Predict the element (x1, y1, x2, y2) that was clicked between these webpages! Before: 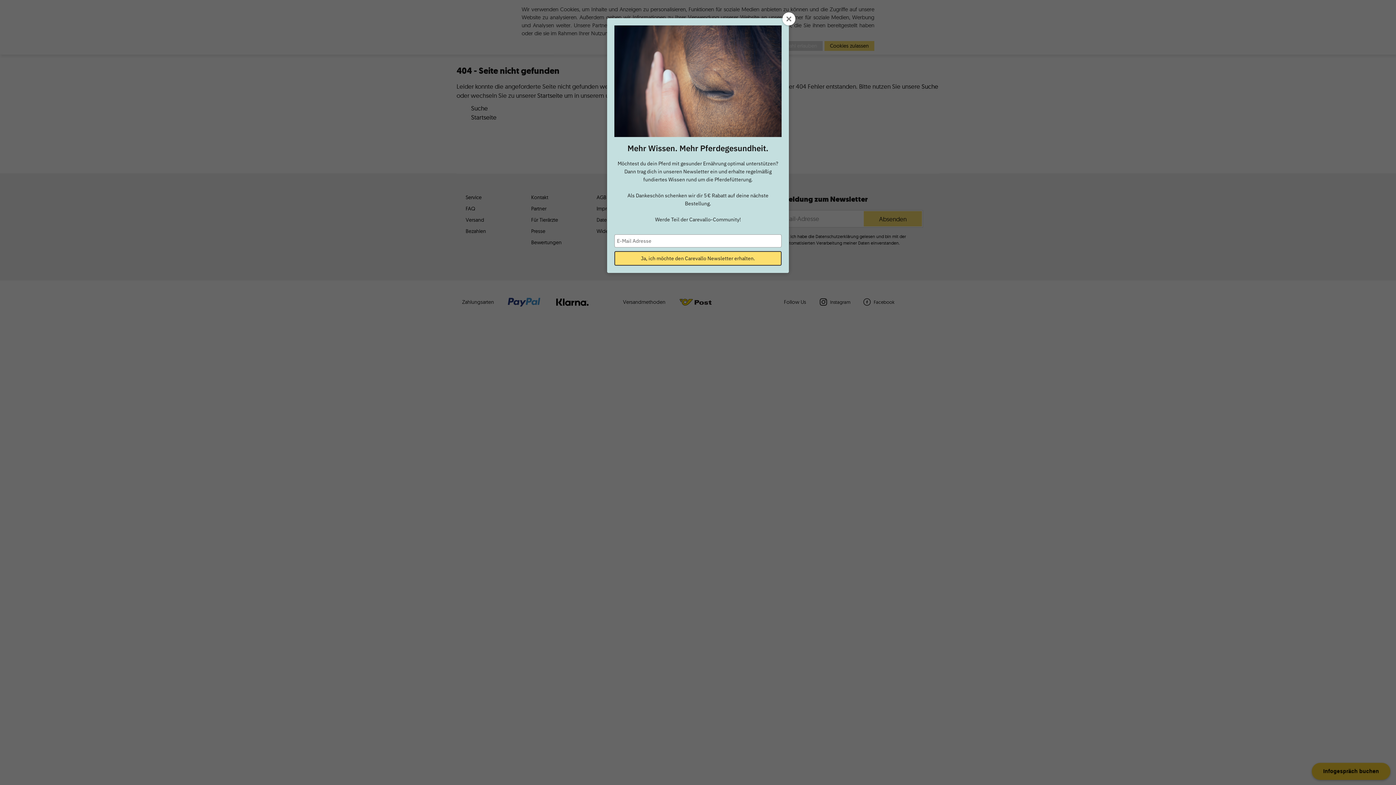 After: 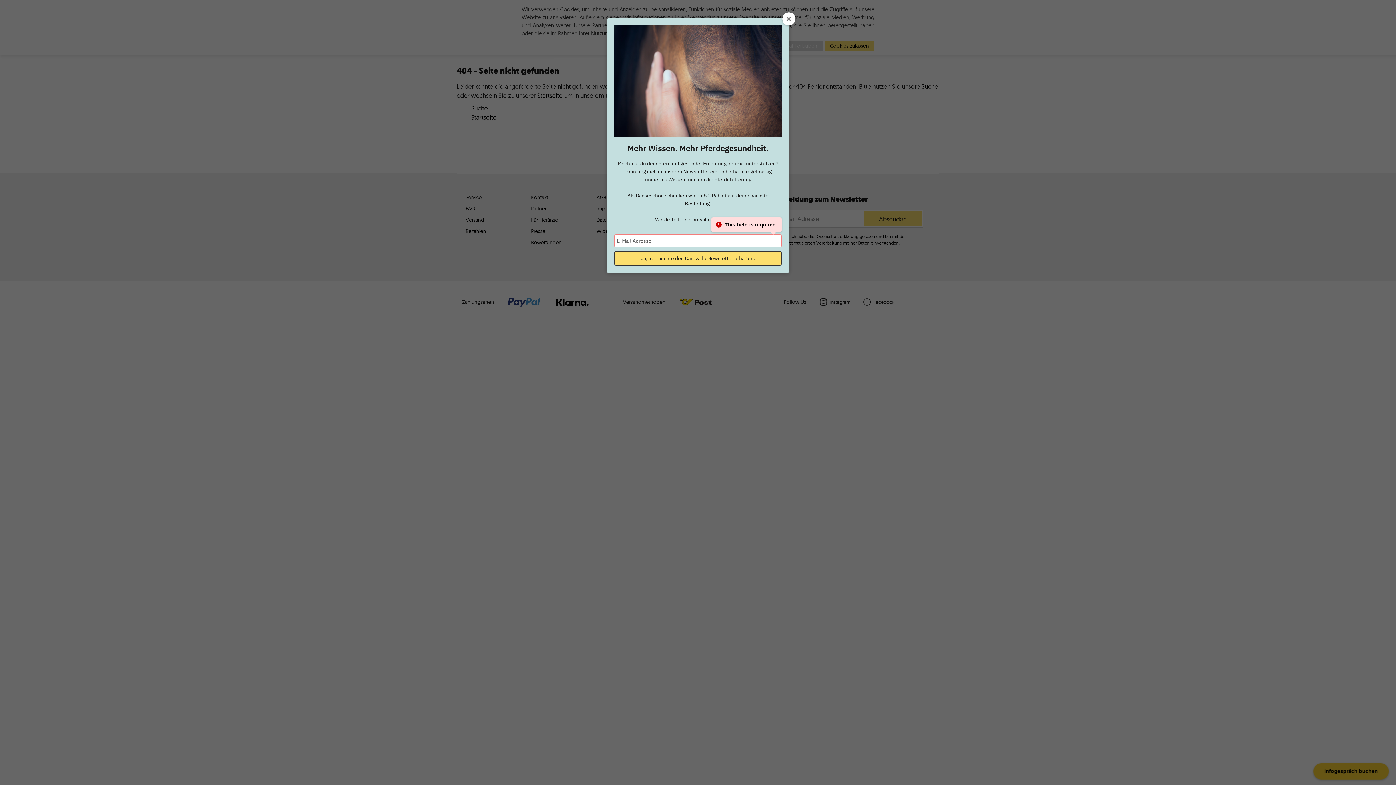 Action: label: Ja, ich möchte den Carevallo Newsletter erhalten. bbox: (614, 251, 781, 265)